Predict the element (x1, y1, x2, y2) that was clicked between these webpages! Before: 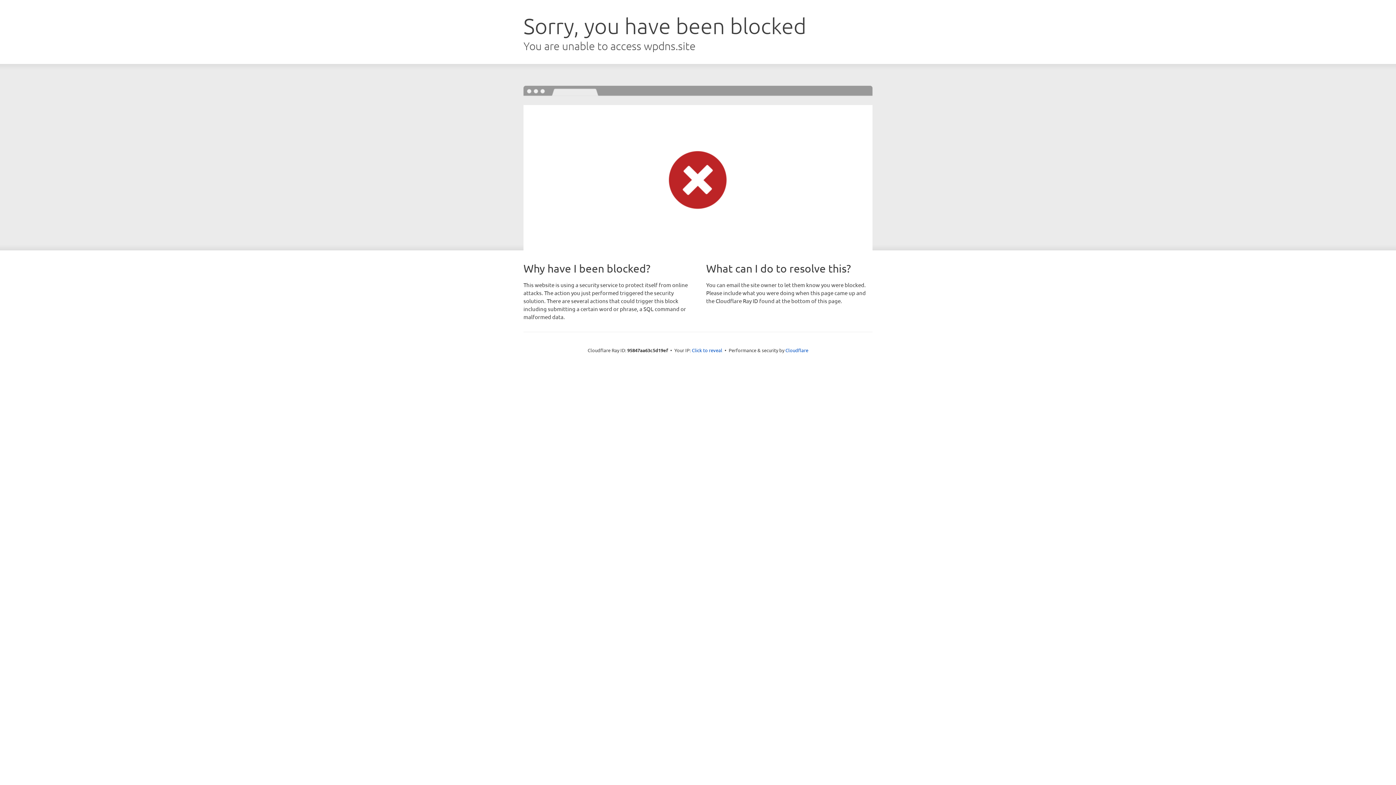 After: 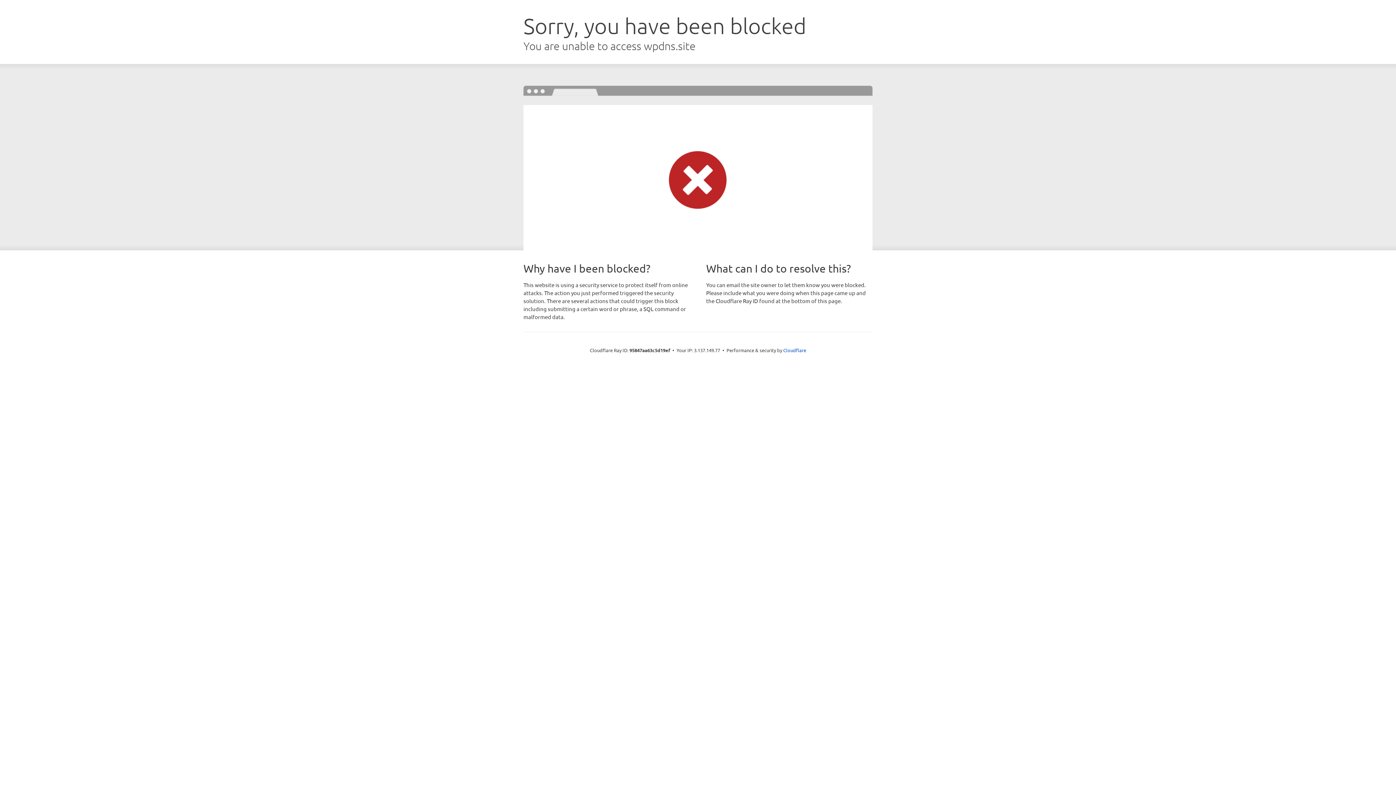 Action: label: Click to reveal bbox: (692, 346, 722, 353)